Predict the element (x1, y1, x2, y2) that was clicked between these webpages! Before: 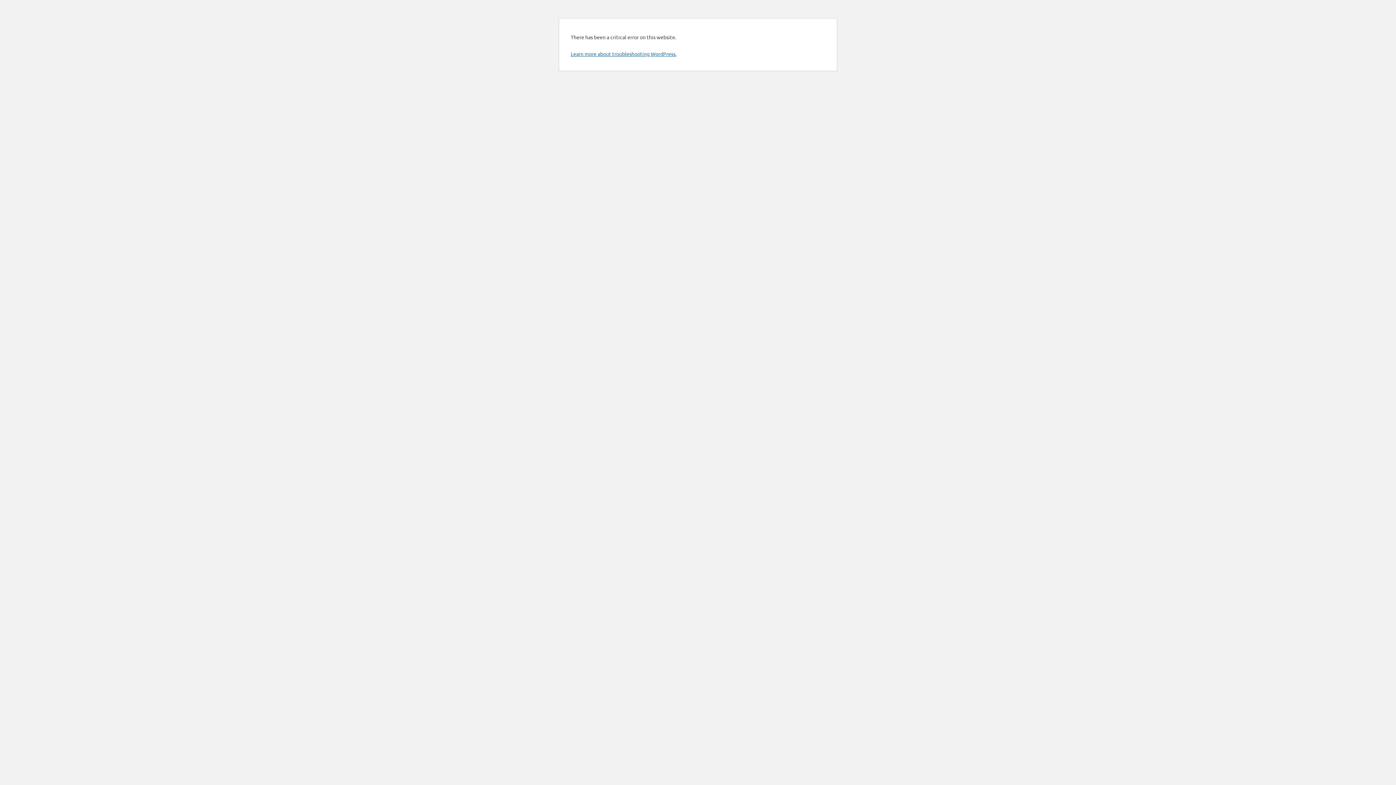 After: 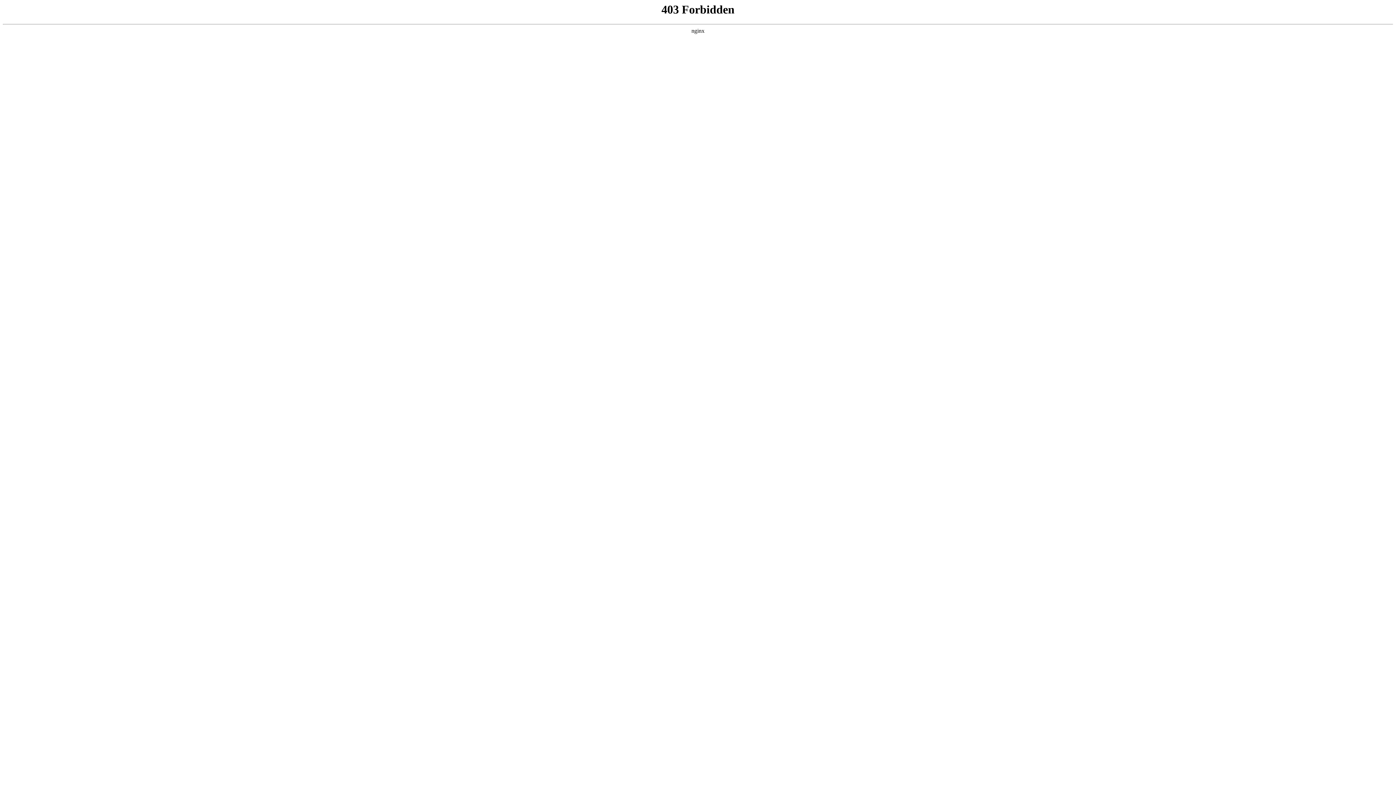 Action: bbox: (570, 50, 676, 57) label: Learn more about troubleshooting WordPress.